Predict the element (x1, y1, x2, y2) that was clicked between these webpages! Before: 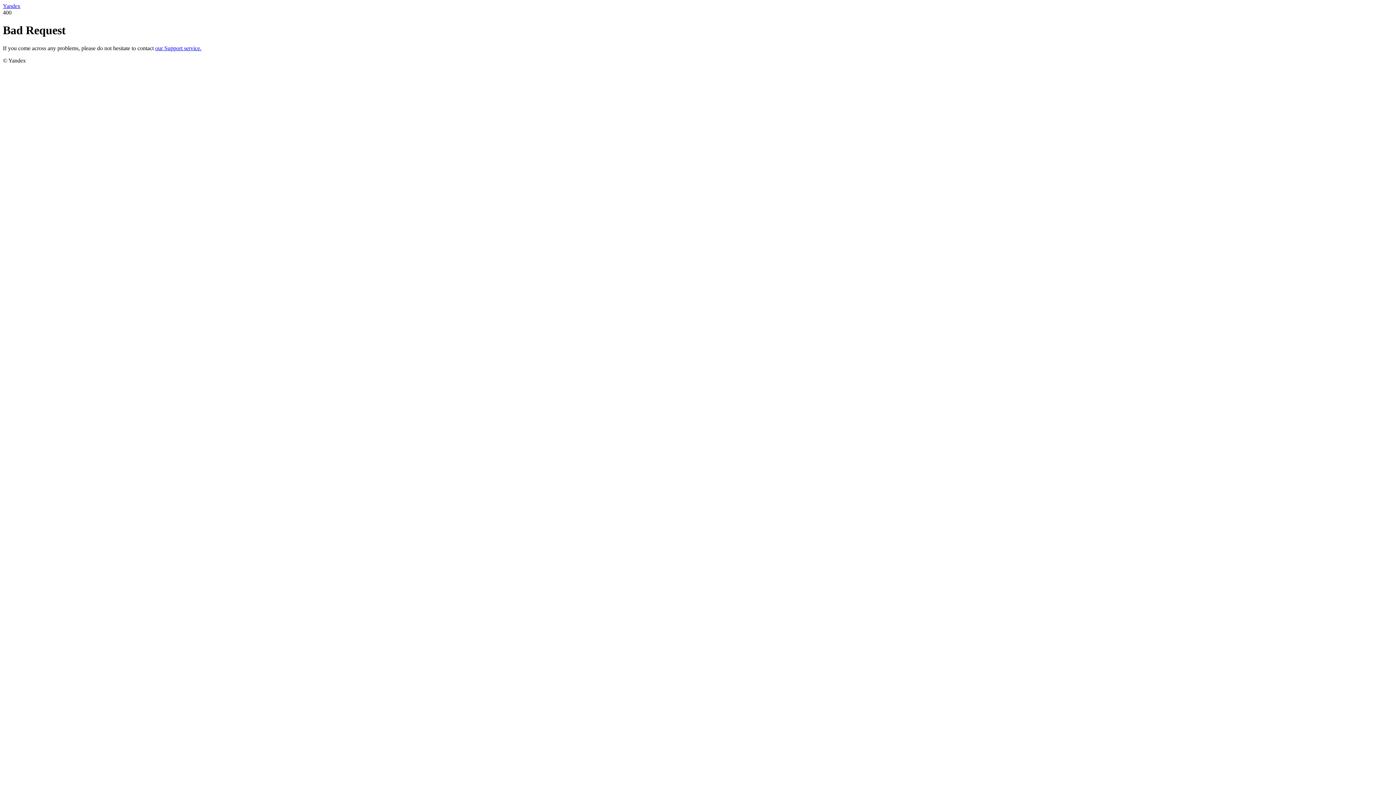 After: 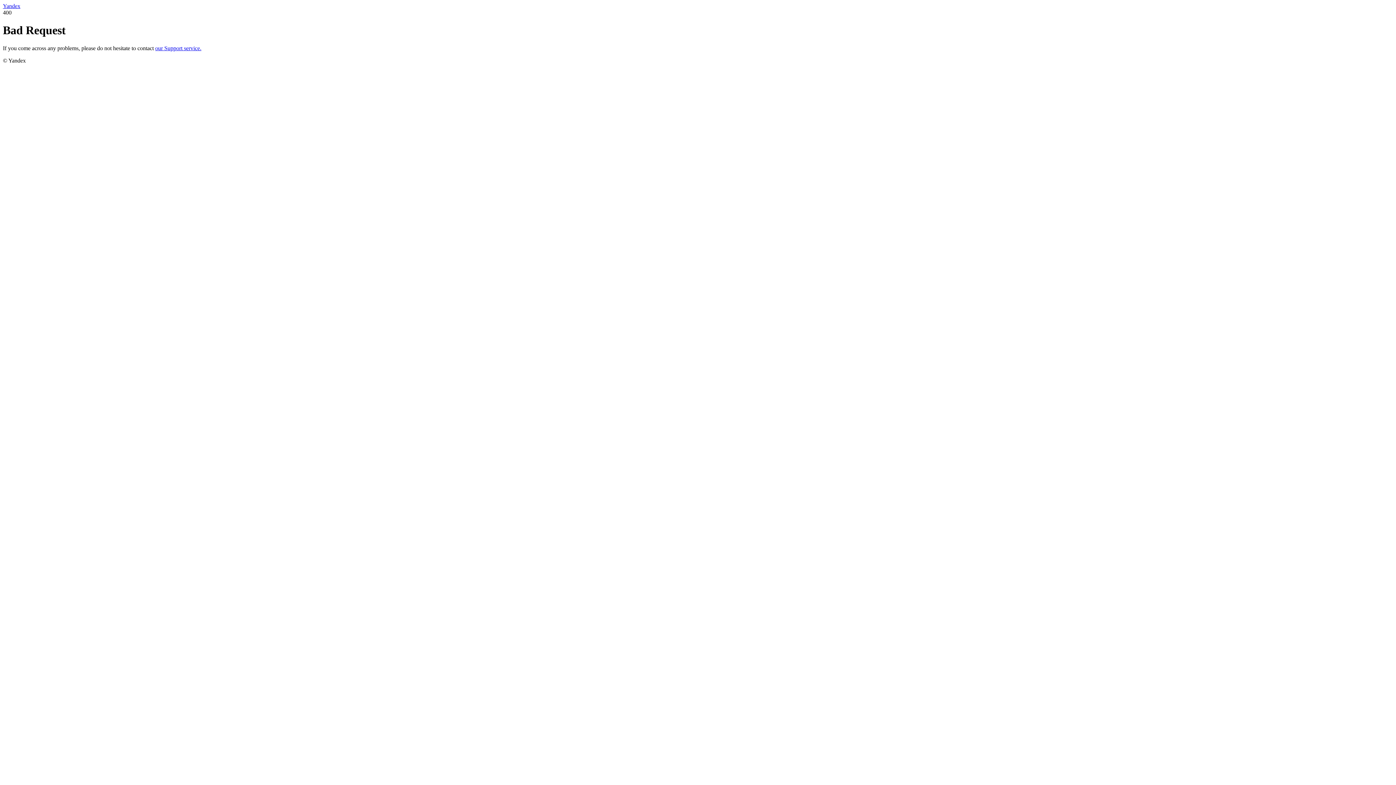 Action: bbox: (2, 2, 20, 9) label: Yandex